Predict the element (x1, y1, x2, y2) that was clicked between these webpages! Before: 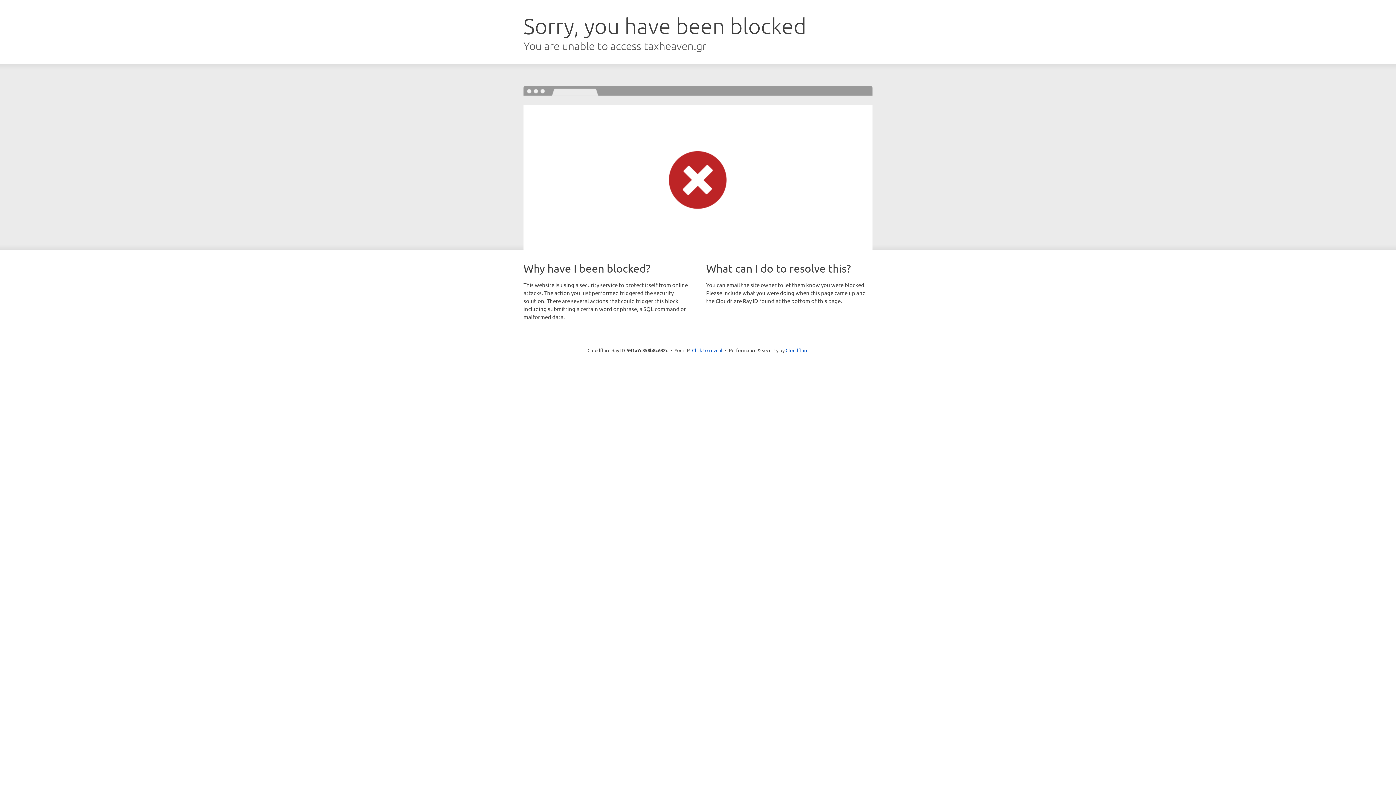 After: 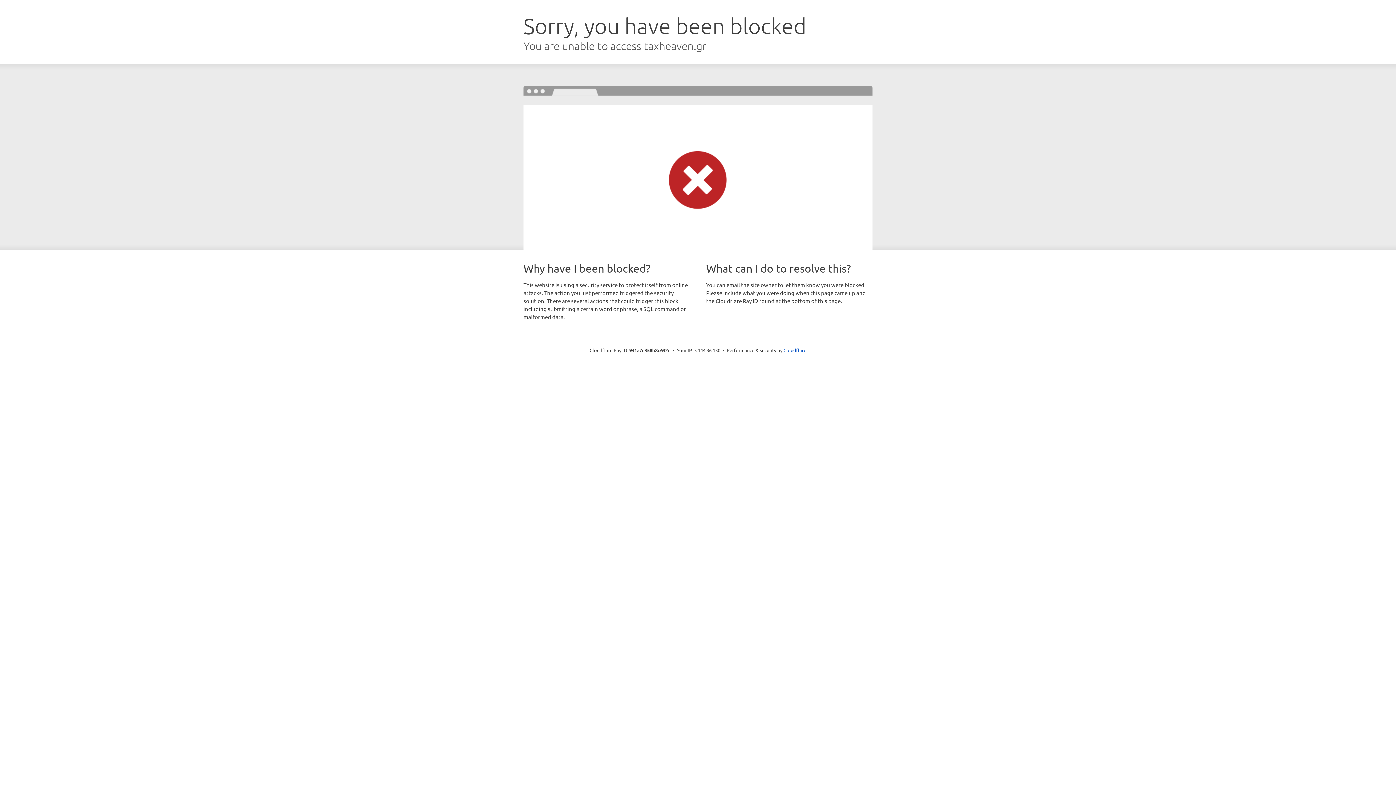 Action: bbox: (692, 346, 722, 353) label: Click to reveal